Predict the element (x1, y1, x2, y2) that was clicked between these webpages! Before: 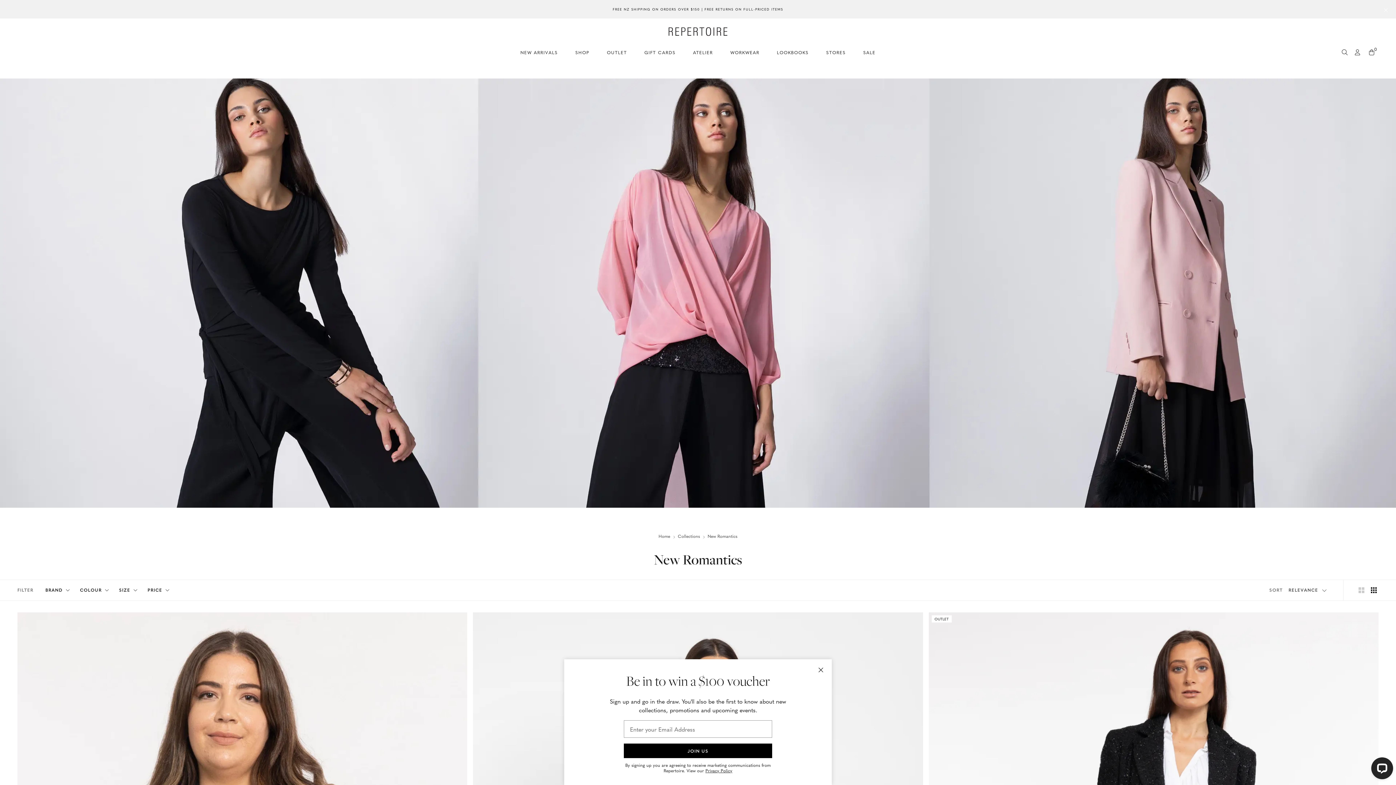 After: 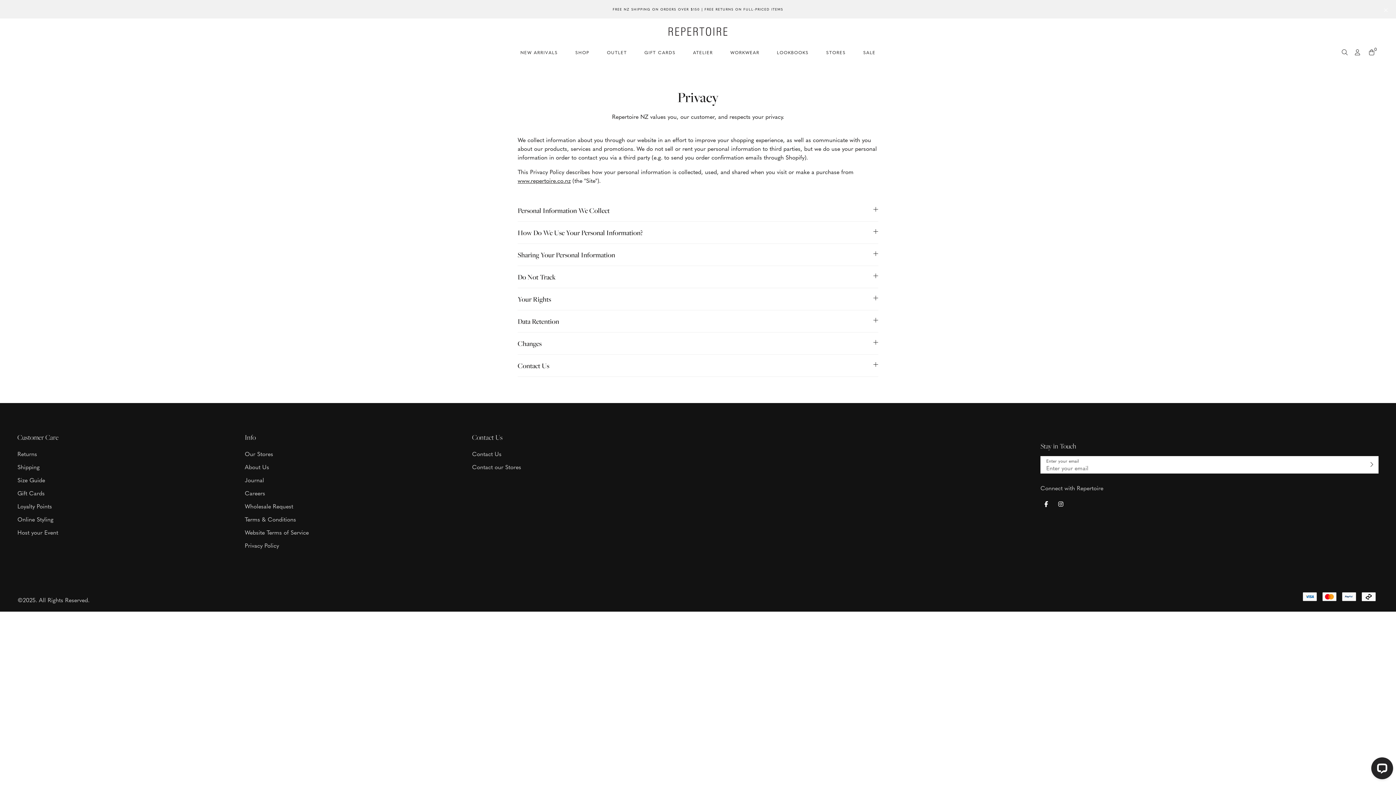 Action: label: Privacy Policy bbox: (705, 767, 732, 774)